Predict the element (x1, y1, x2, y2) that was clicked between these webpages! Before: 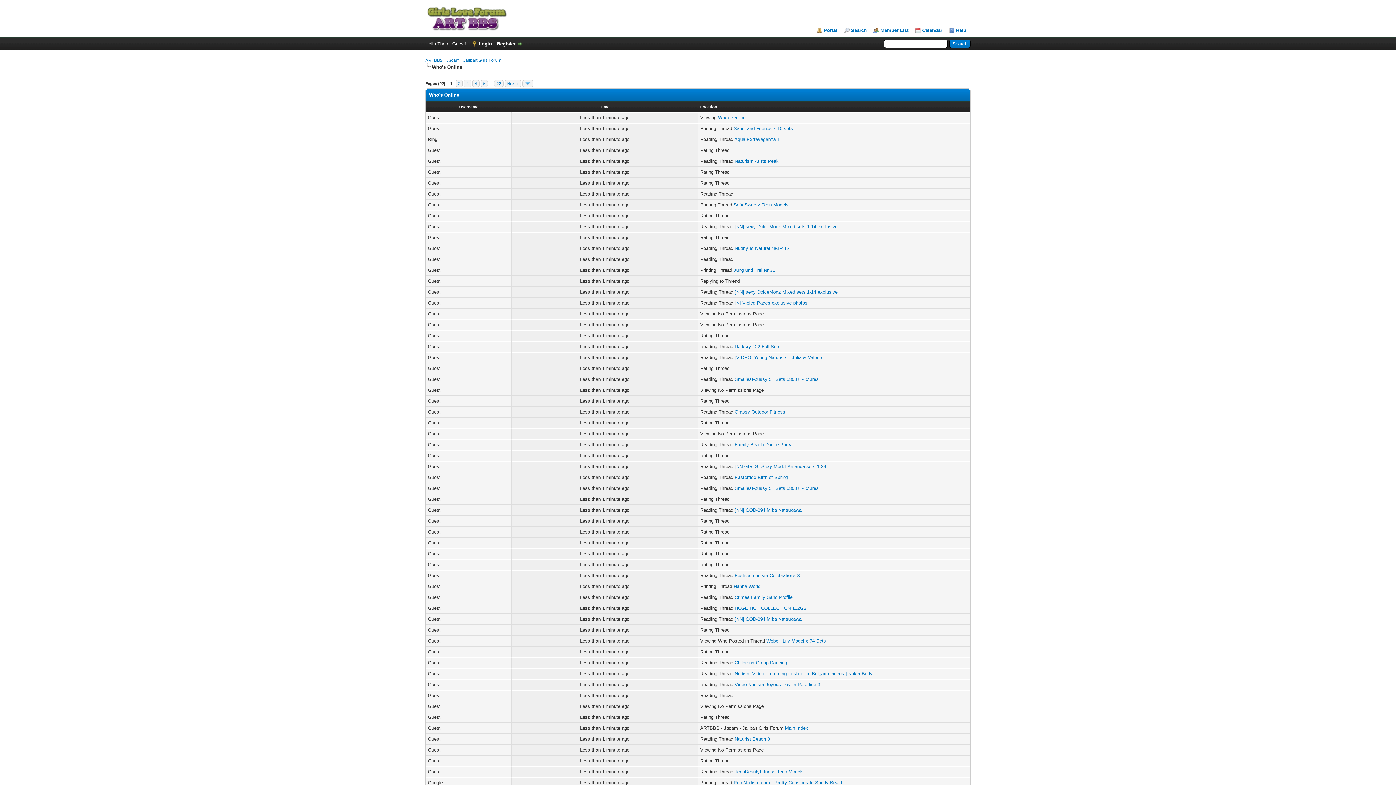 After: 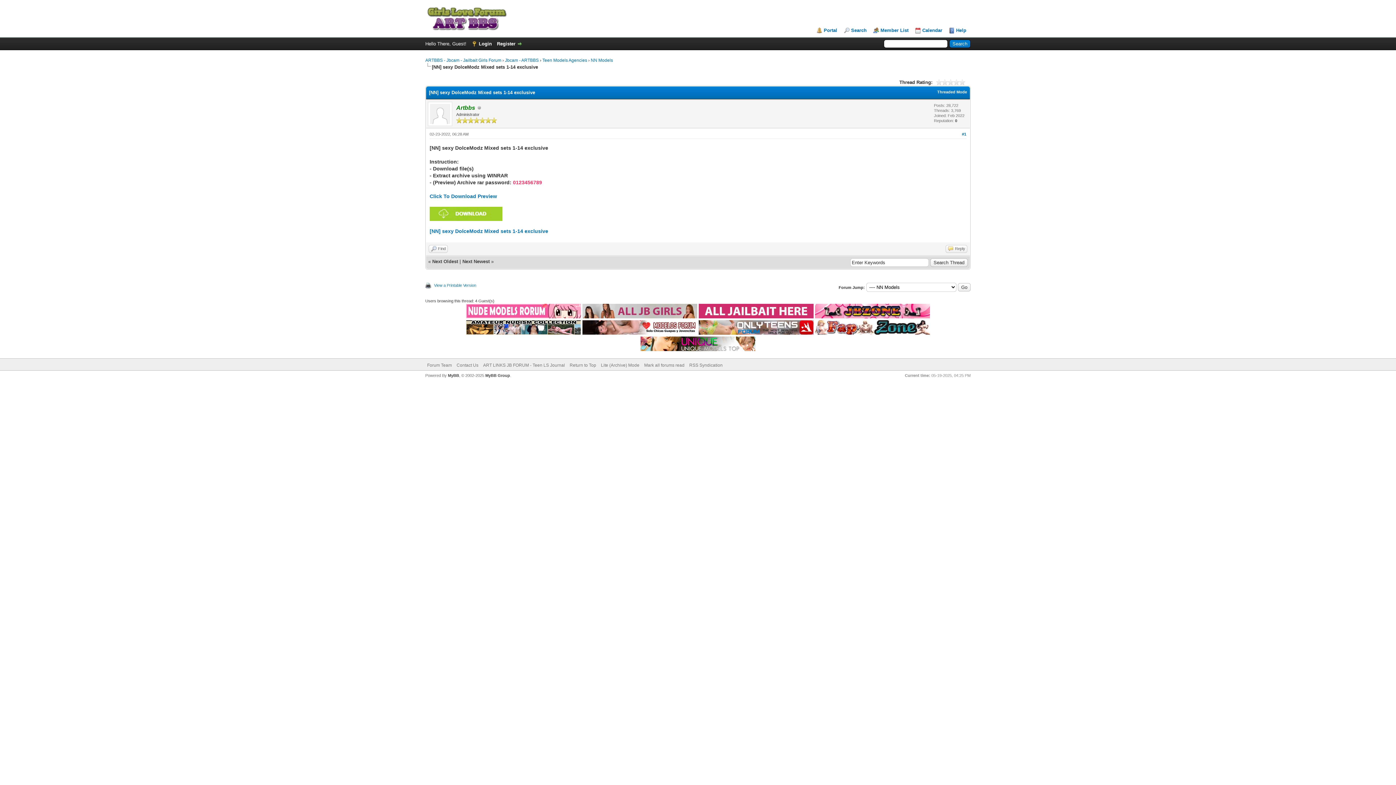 Action: label: [NN] sexy DolceModz Mixed sets 1-14 exclusive bbox: (734, 224, 837, 229)